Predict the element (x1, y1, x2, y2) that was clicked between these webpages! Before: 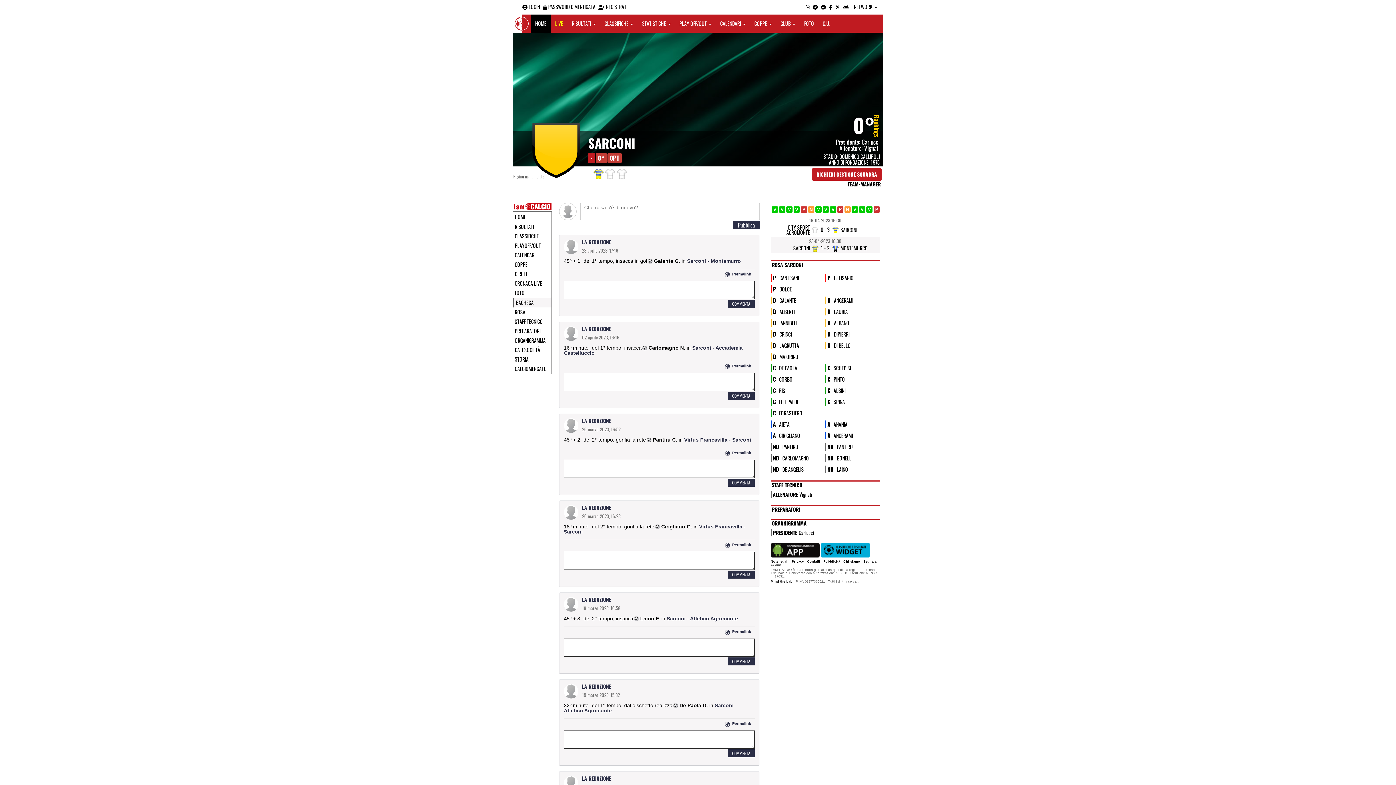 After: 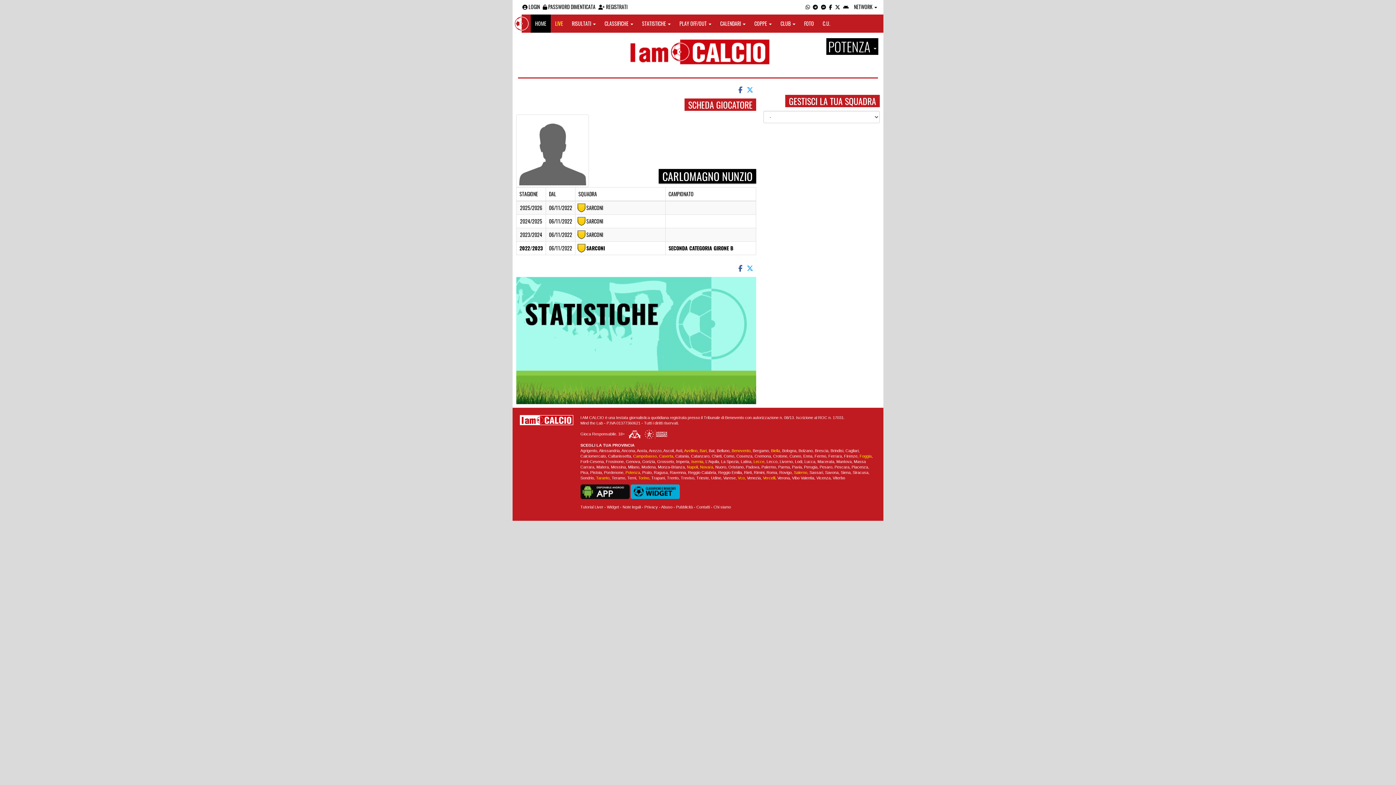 Action: bbox: (782, 454, 809, 461) label: CARLOMAGNO